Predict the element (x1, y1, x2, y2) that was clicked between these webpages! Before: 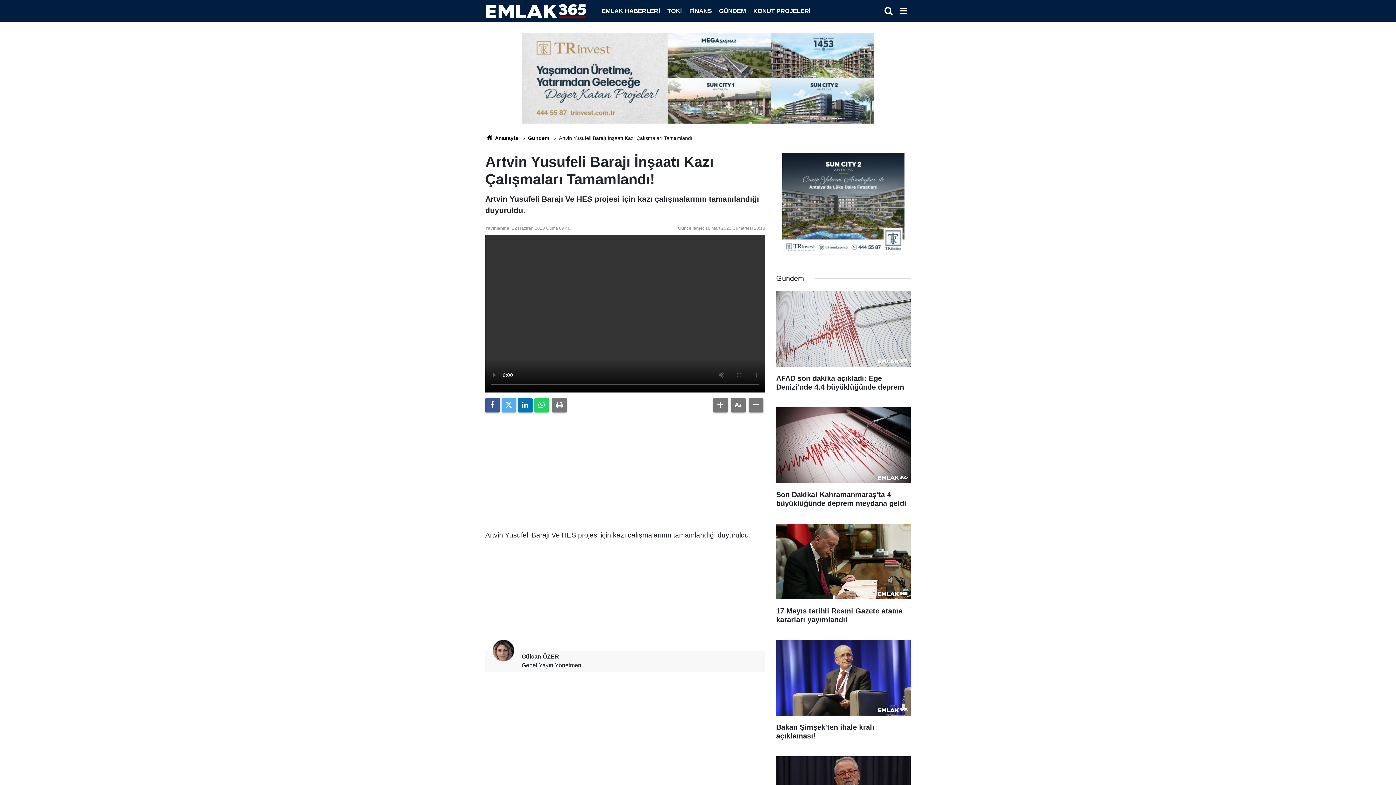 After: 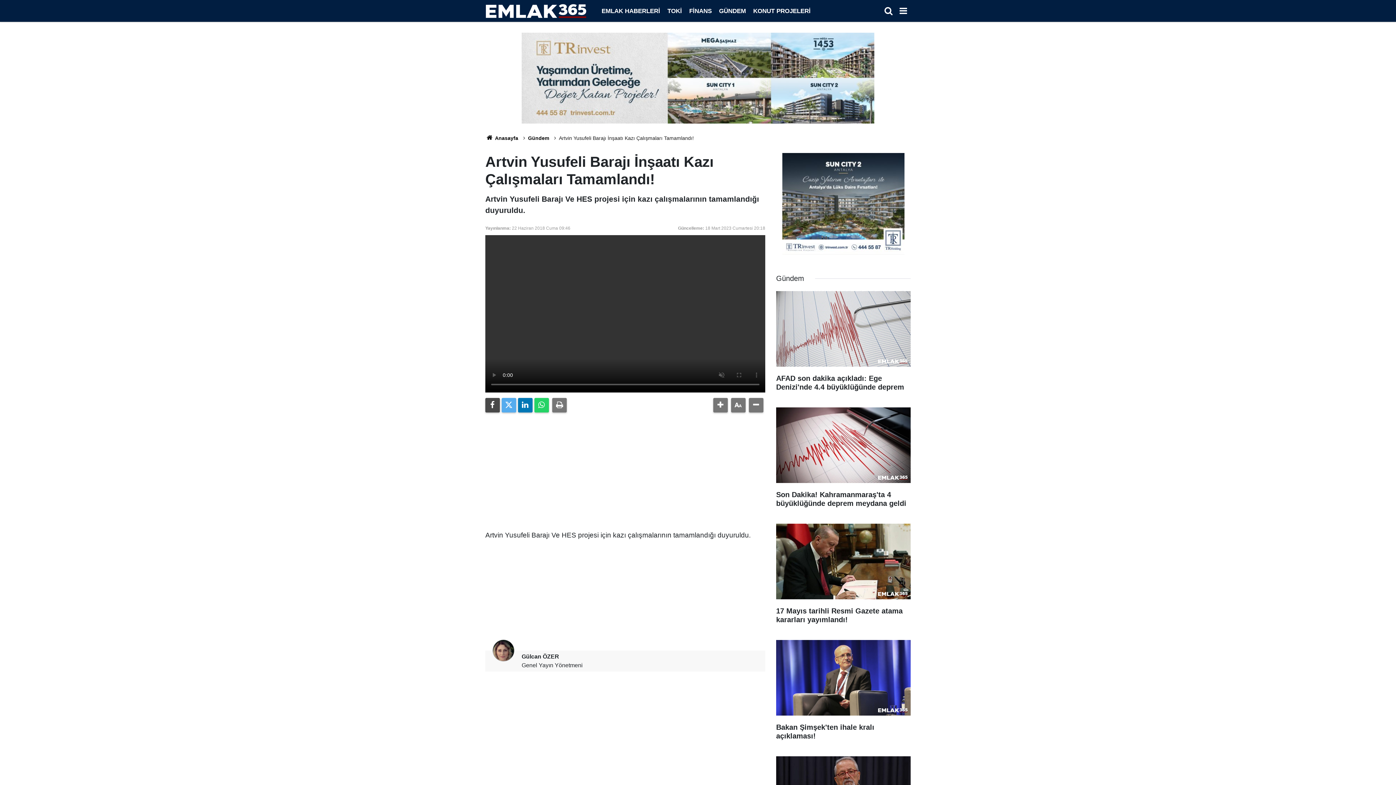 Action: bbox: (485, 398, 500, 412)